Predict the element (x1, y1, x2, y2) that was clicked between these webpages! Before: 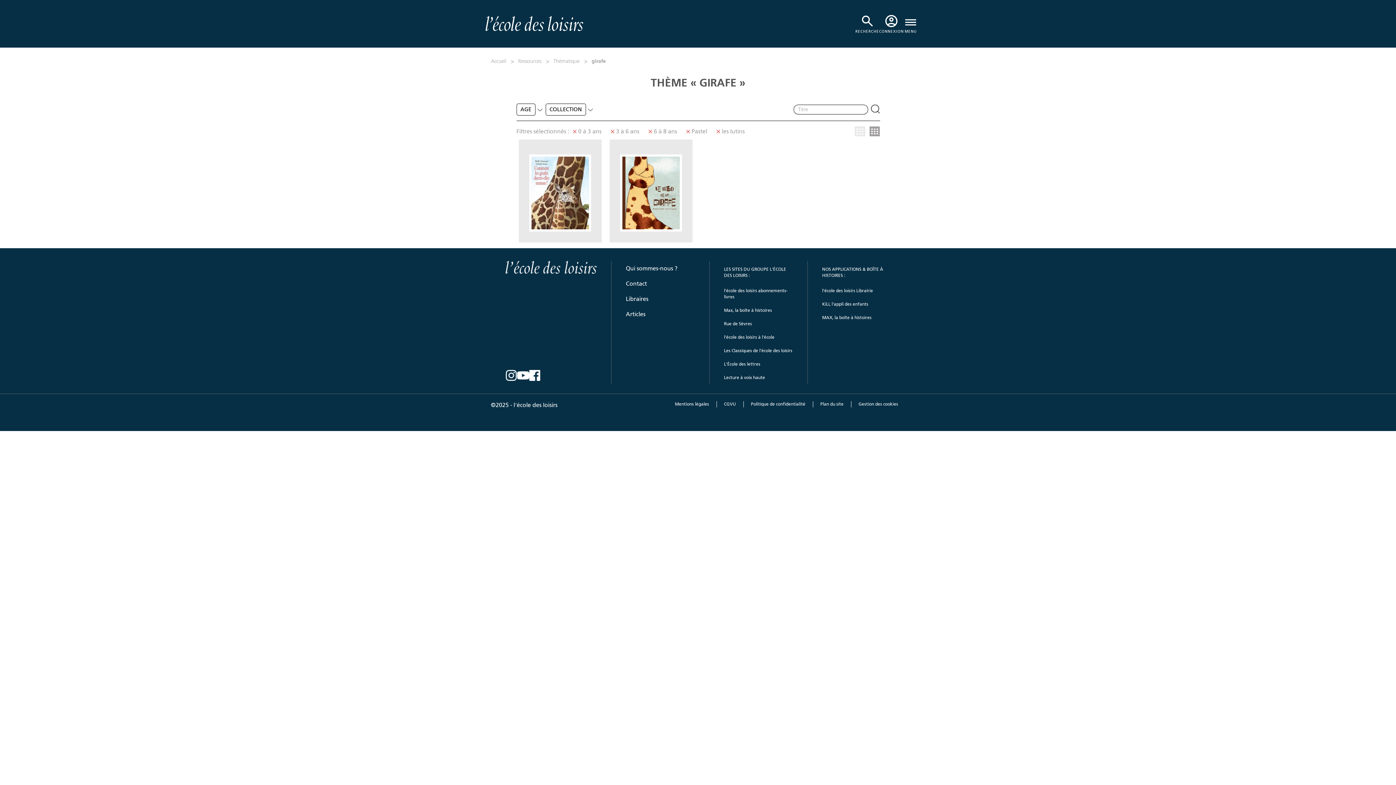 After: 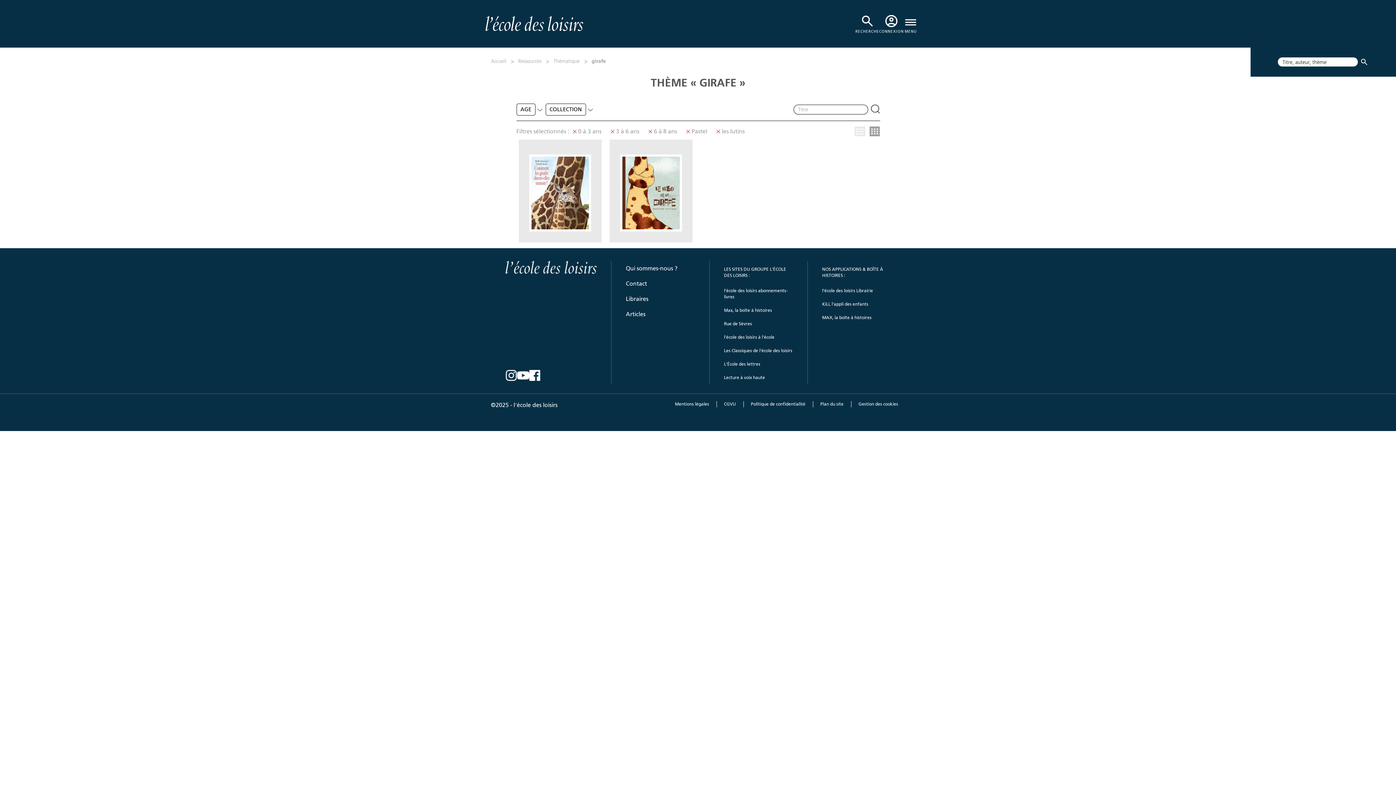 Action: bbox: (860, 13, 874, 28)